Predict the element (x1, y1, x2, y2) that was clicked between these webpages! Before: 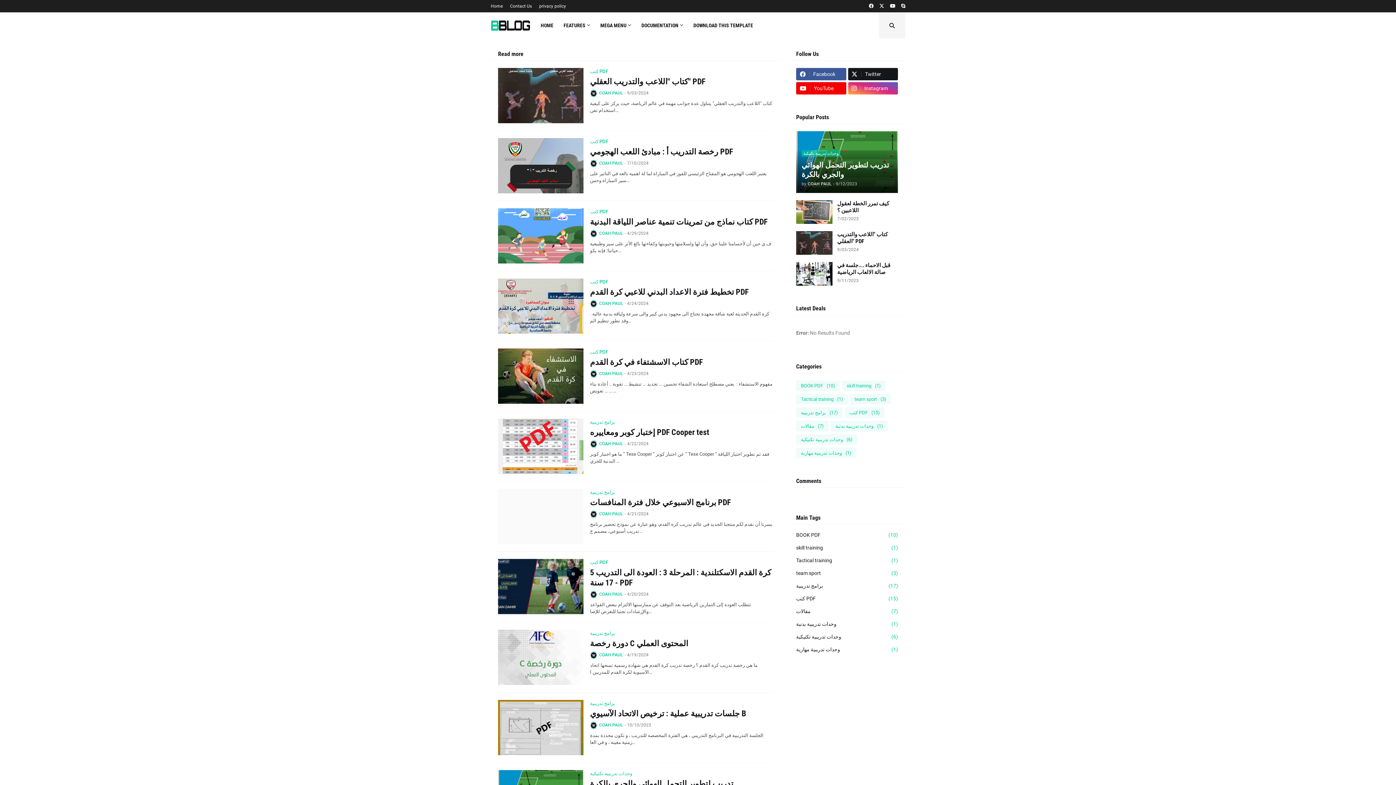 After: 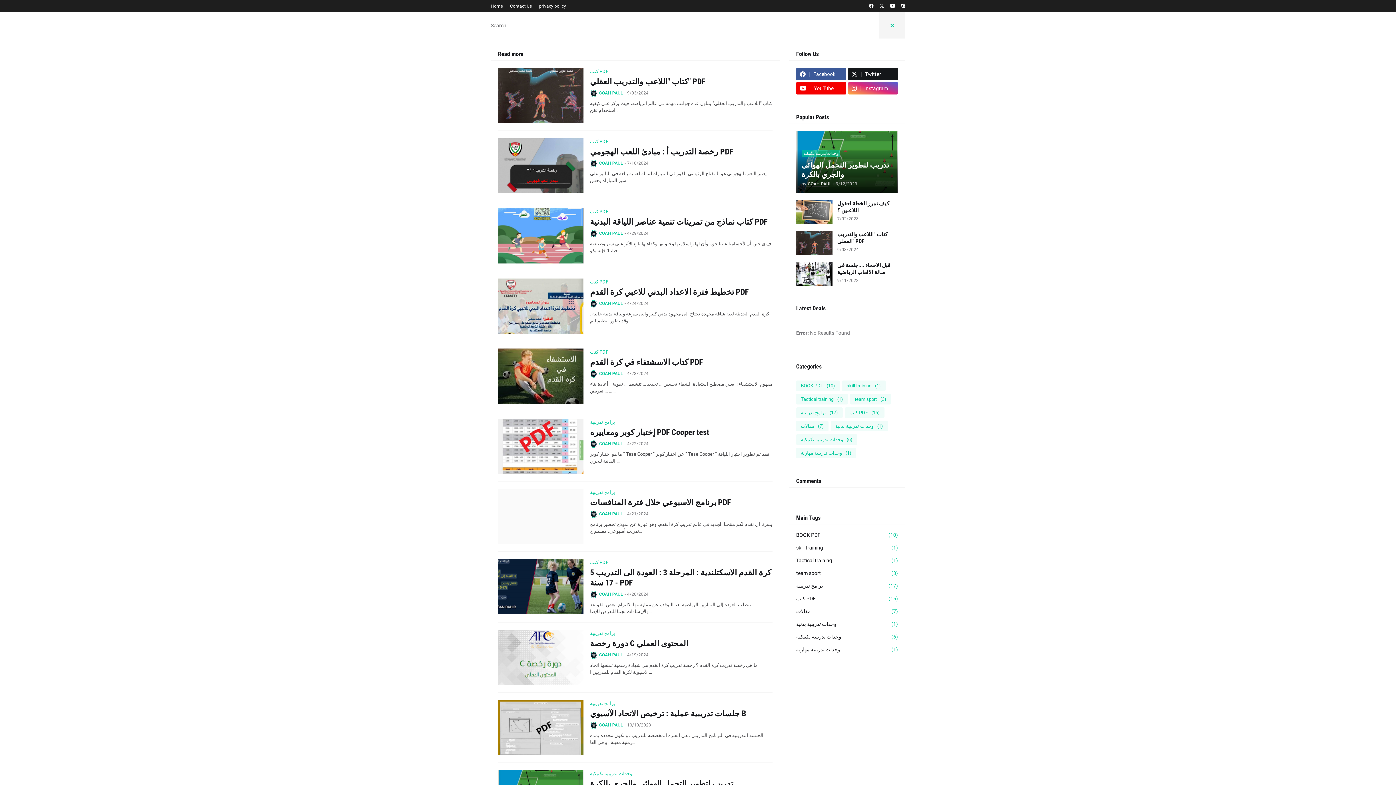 Action: bbox: (879, 12, 905, 38)